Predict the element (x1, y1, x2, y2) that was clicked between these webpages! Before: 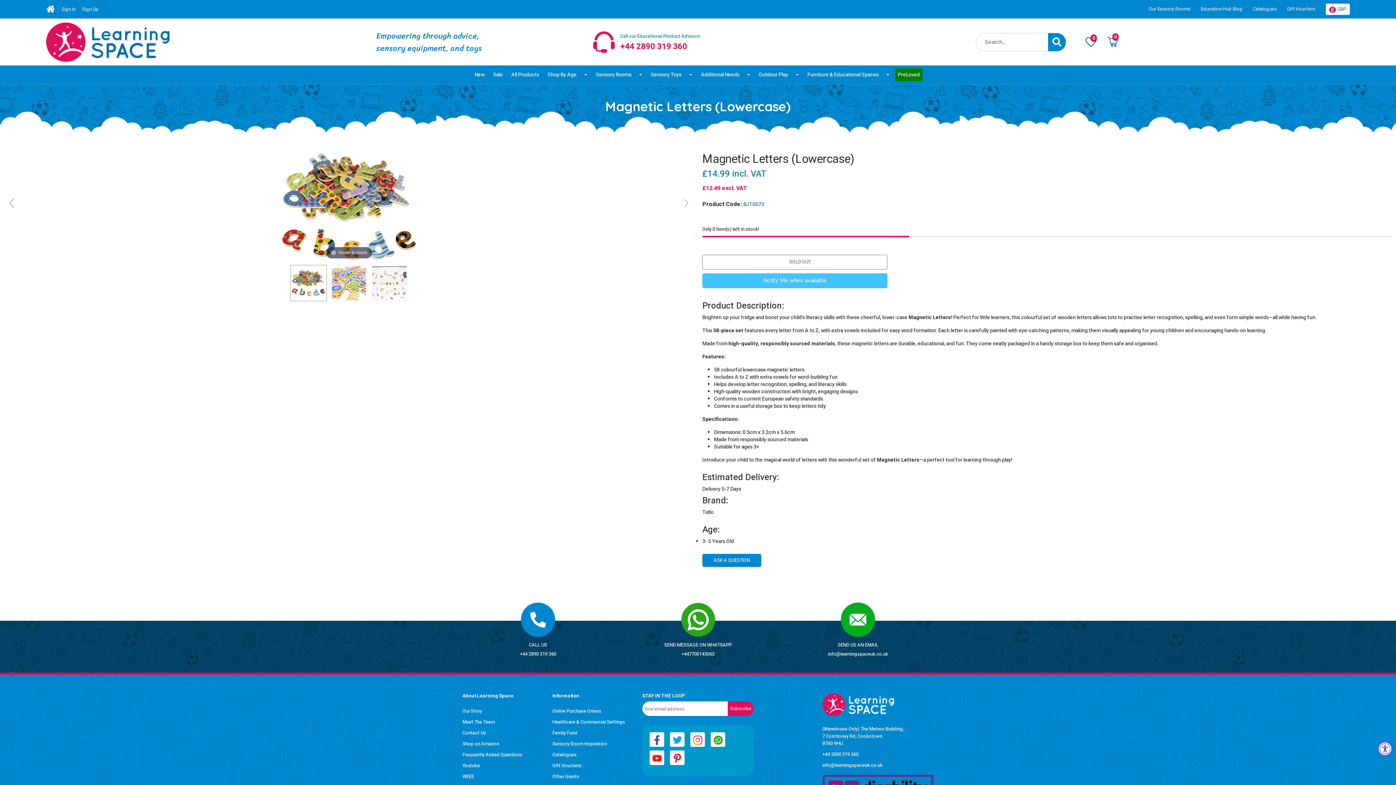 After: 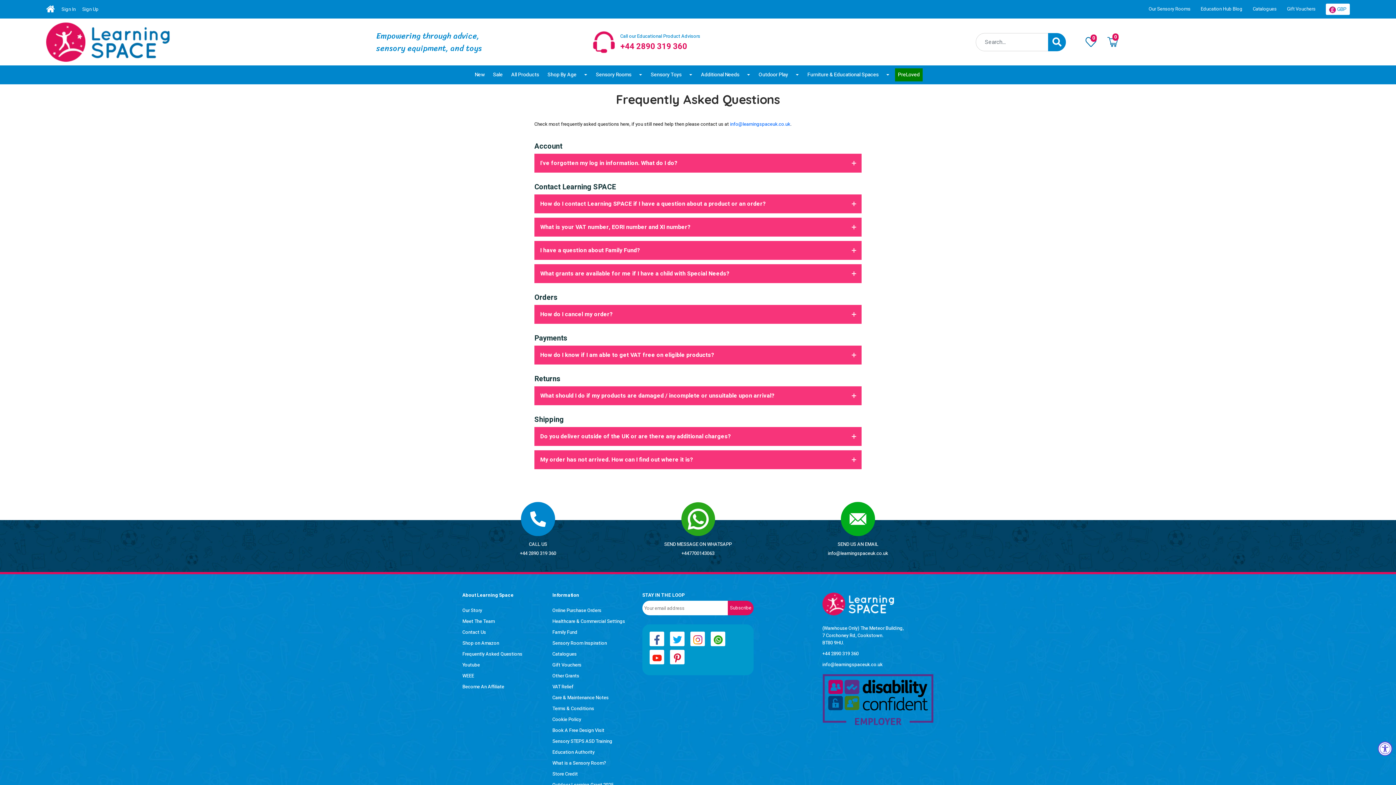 Action: bbox: (462, 751, 522, 758) label: Frequently Asked Questions